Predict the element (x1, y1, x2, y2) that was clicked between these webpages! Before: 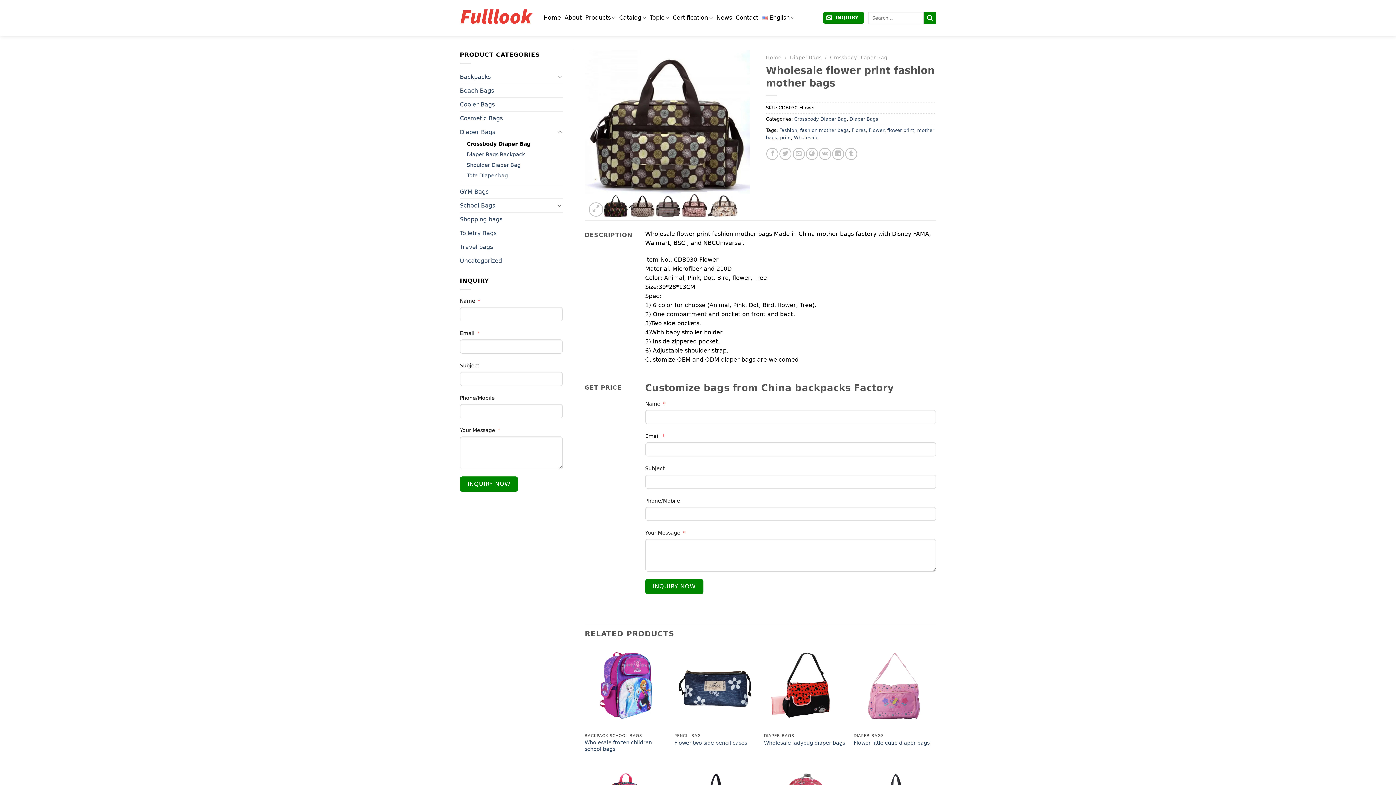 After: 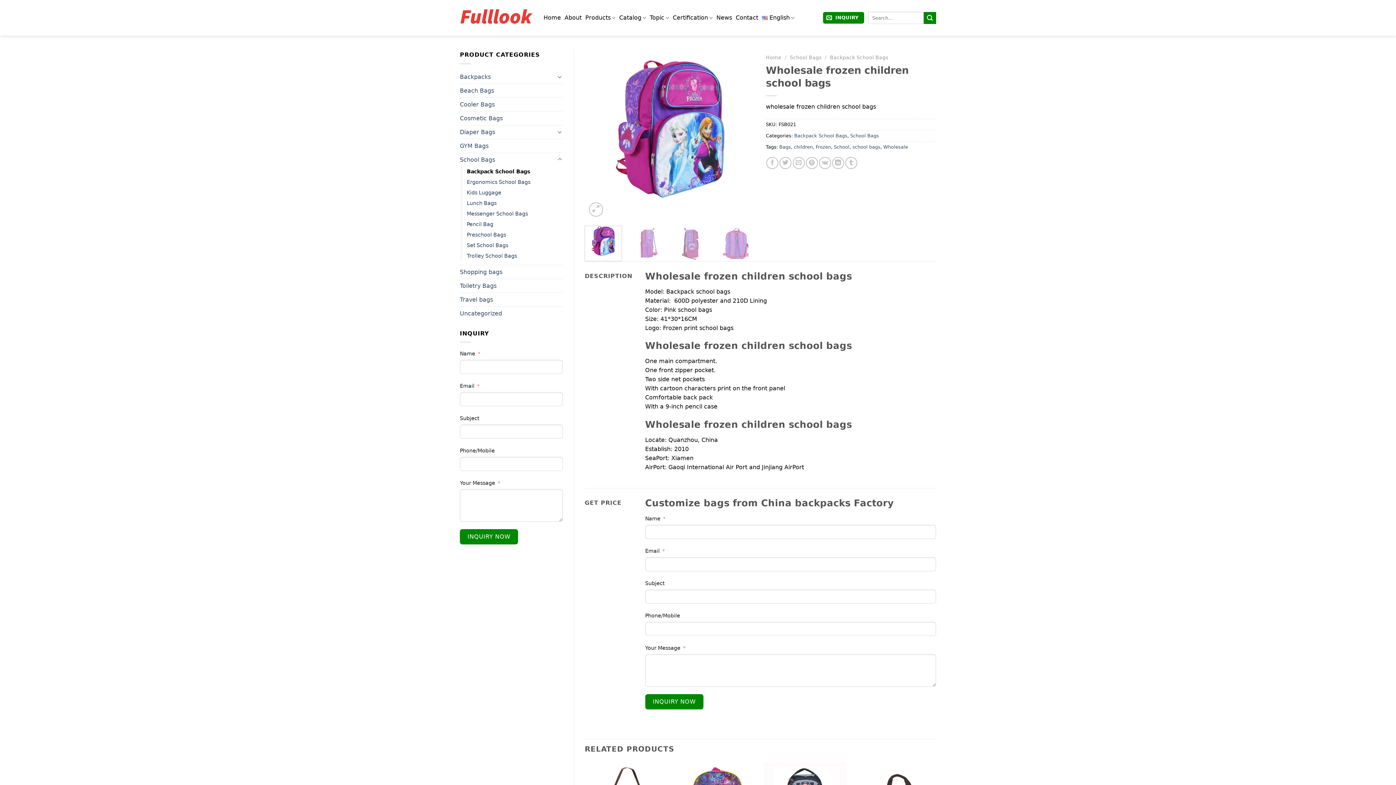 Action: label: Wholesale frozen children school bags bbox: (584, 739, 667, 752)